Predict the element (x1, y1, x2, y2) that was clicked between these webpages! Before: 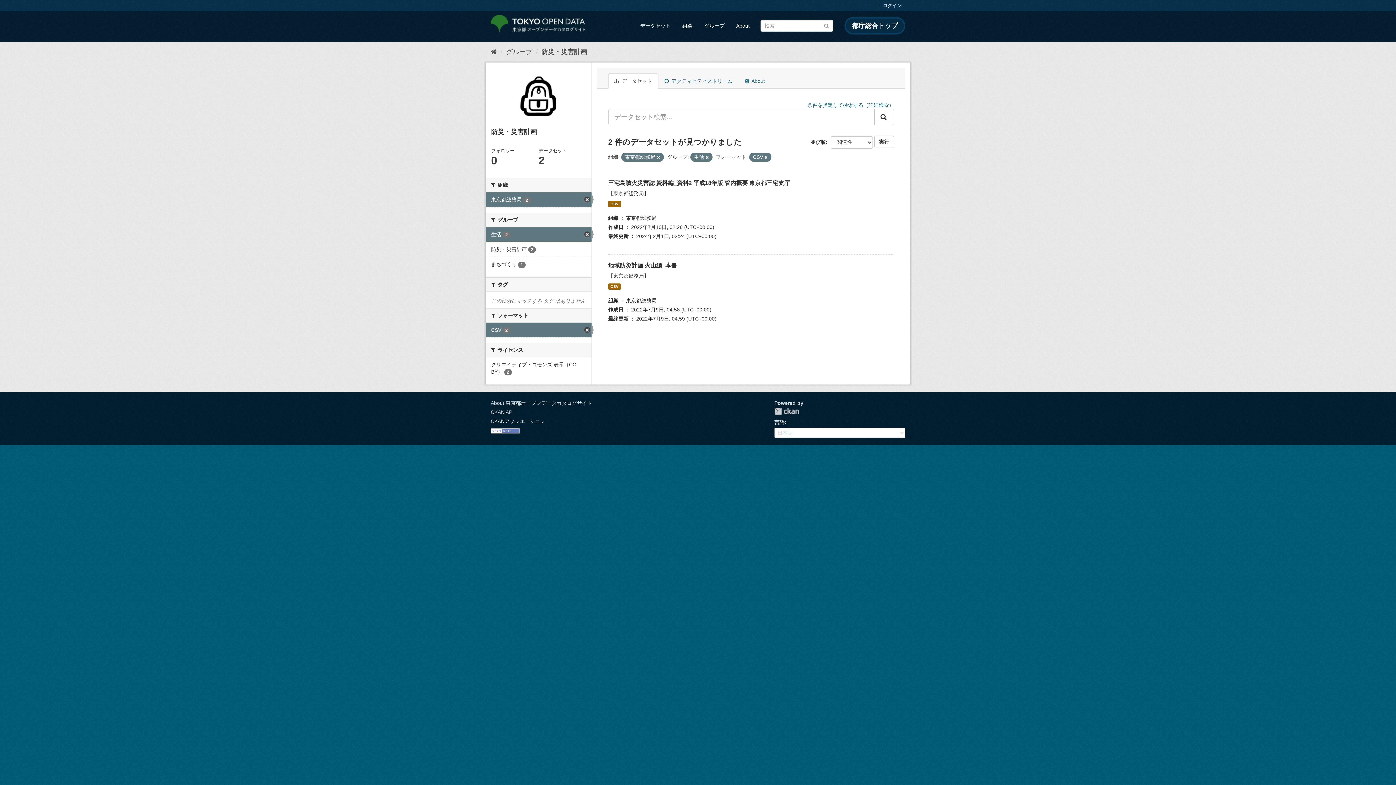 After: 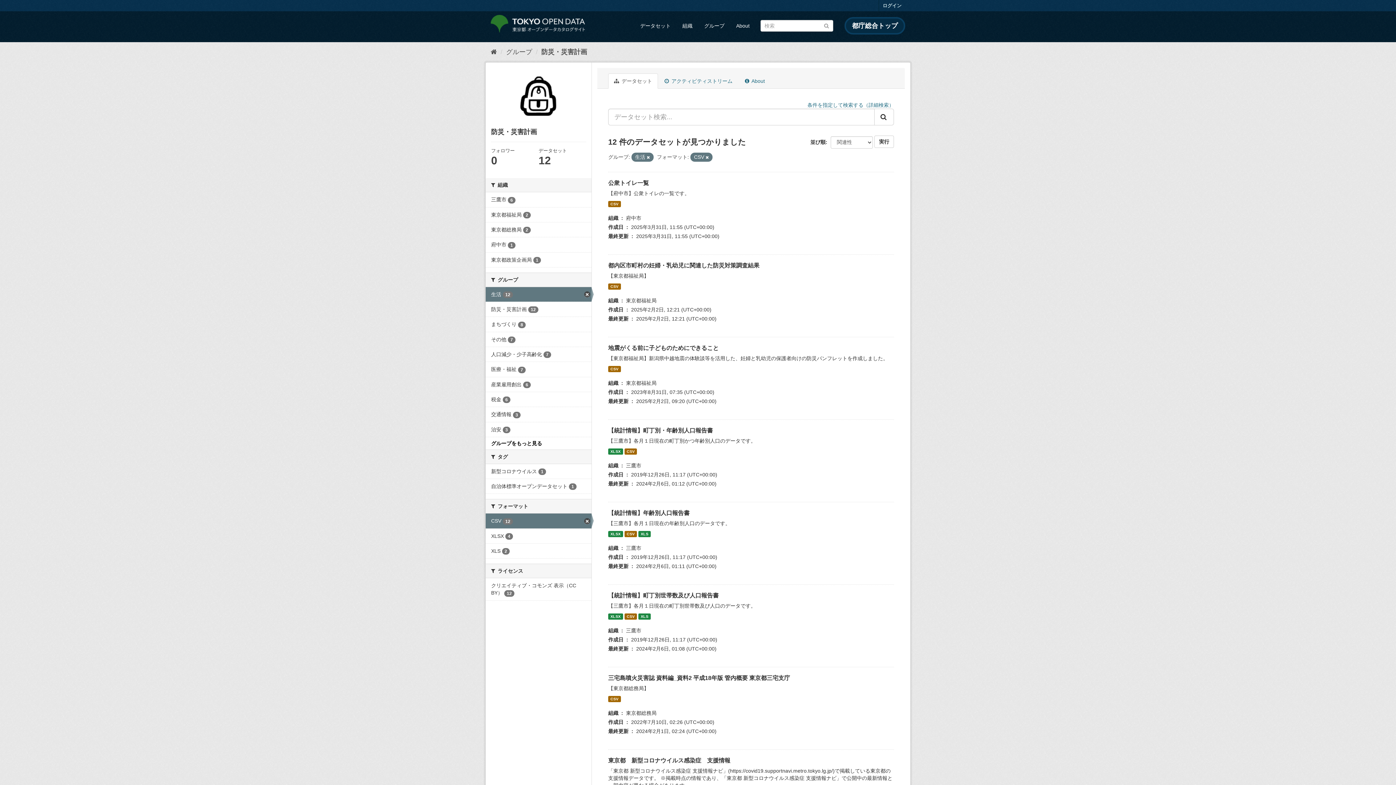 Action: bbox: (485, 192, 591, 207) label: 東京都総務局 2